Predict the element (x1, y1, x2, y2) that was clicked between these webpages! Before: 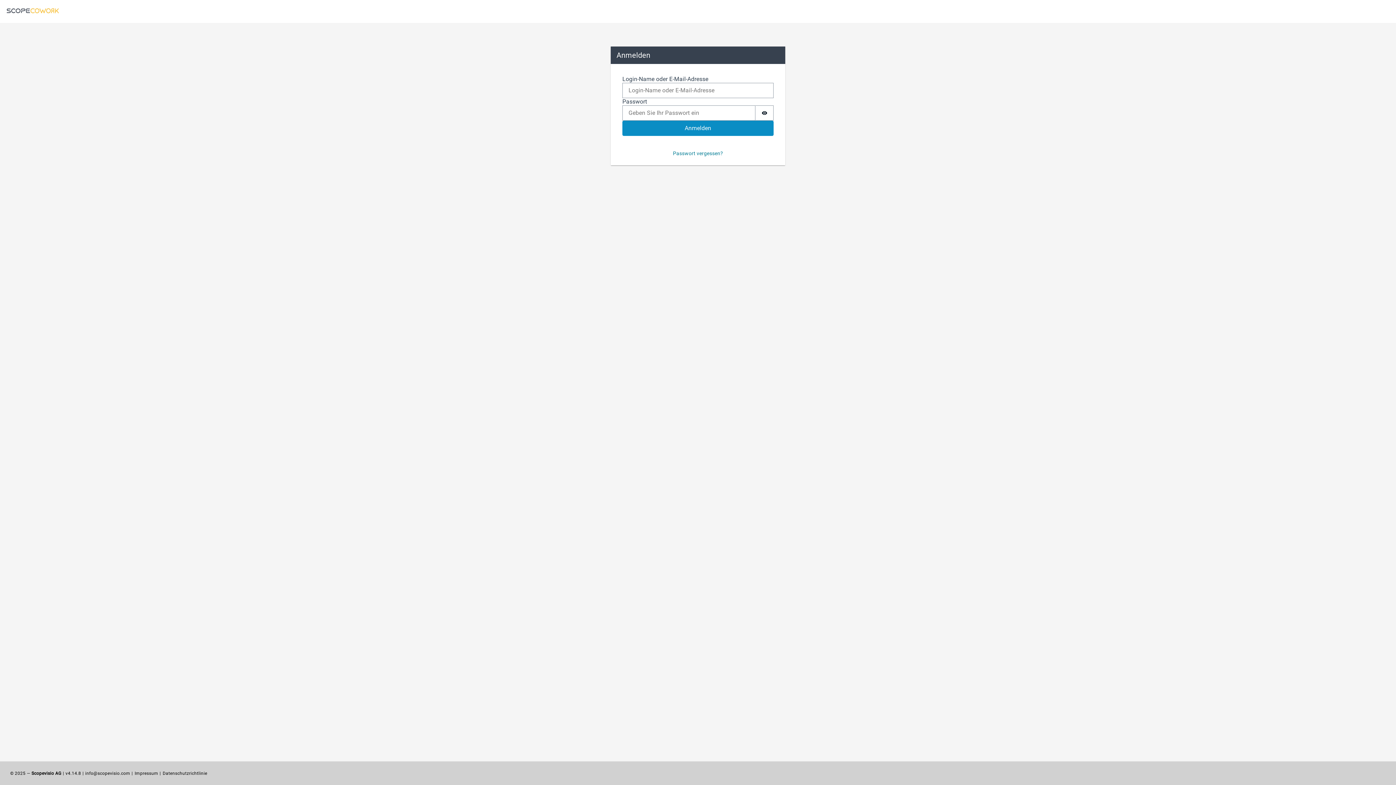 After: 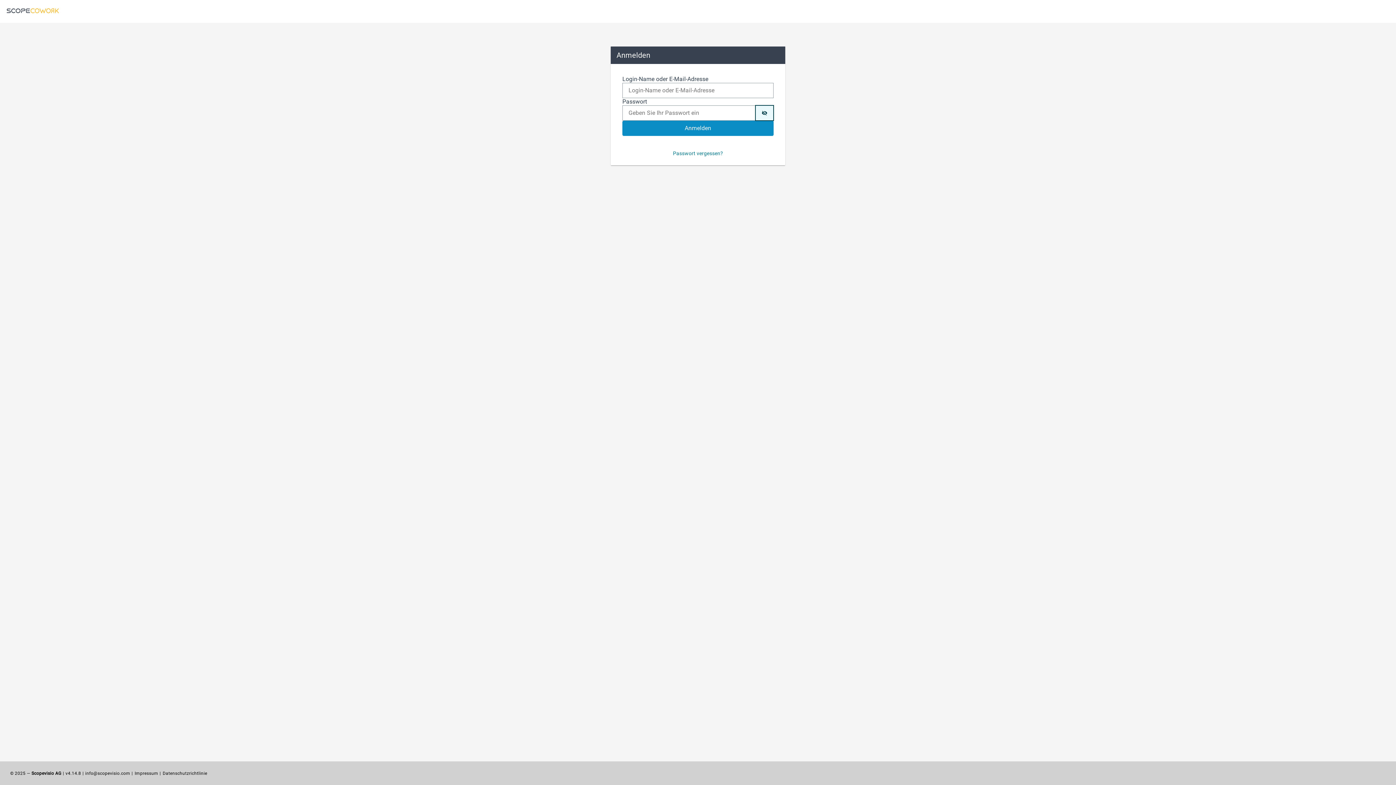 Action: label: Passwort anzeigen bbox: (755, 105, 773, 120)